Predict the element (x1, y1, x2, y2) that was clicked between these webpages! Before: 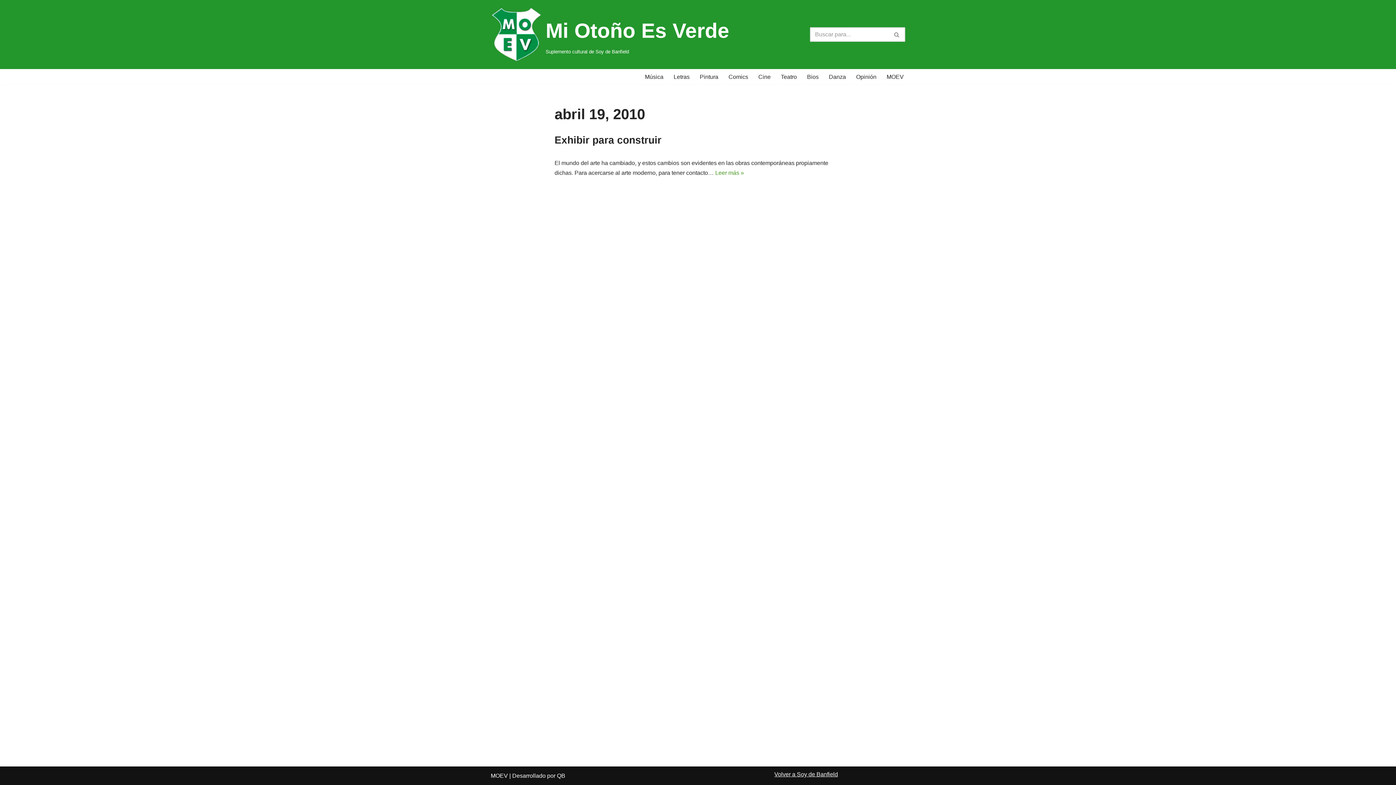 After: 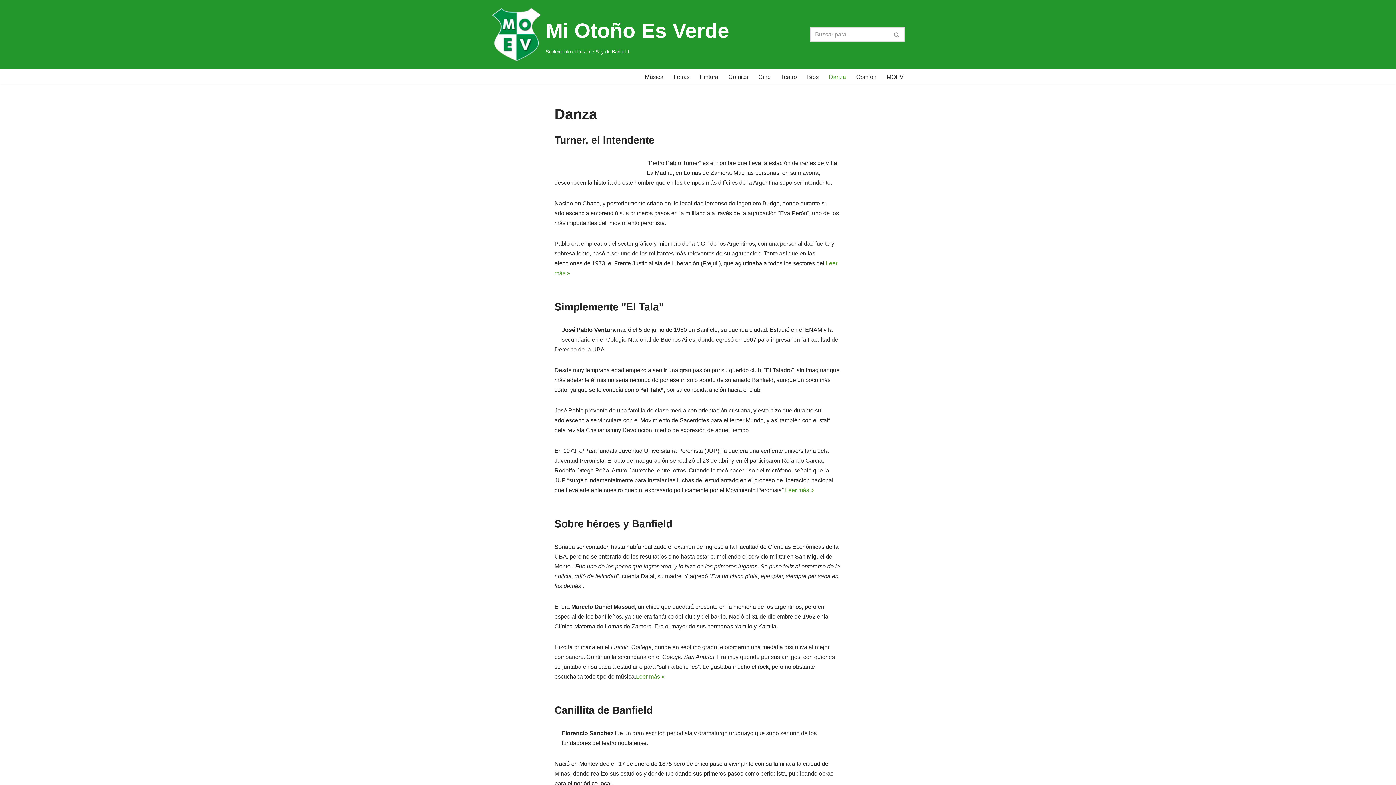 Action: label: Danza bbox: (829, 72, 846, 81)